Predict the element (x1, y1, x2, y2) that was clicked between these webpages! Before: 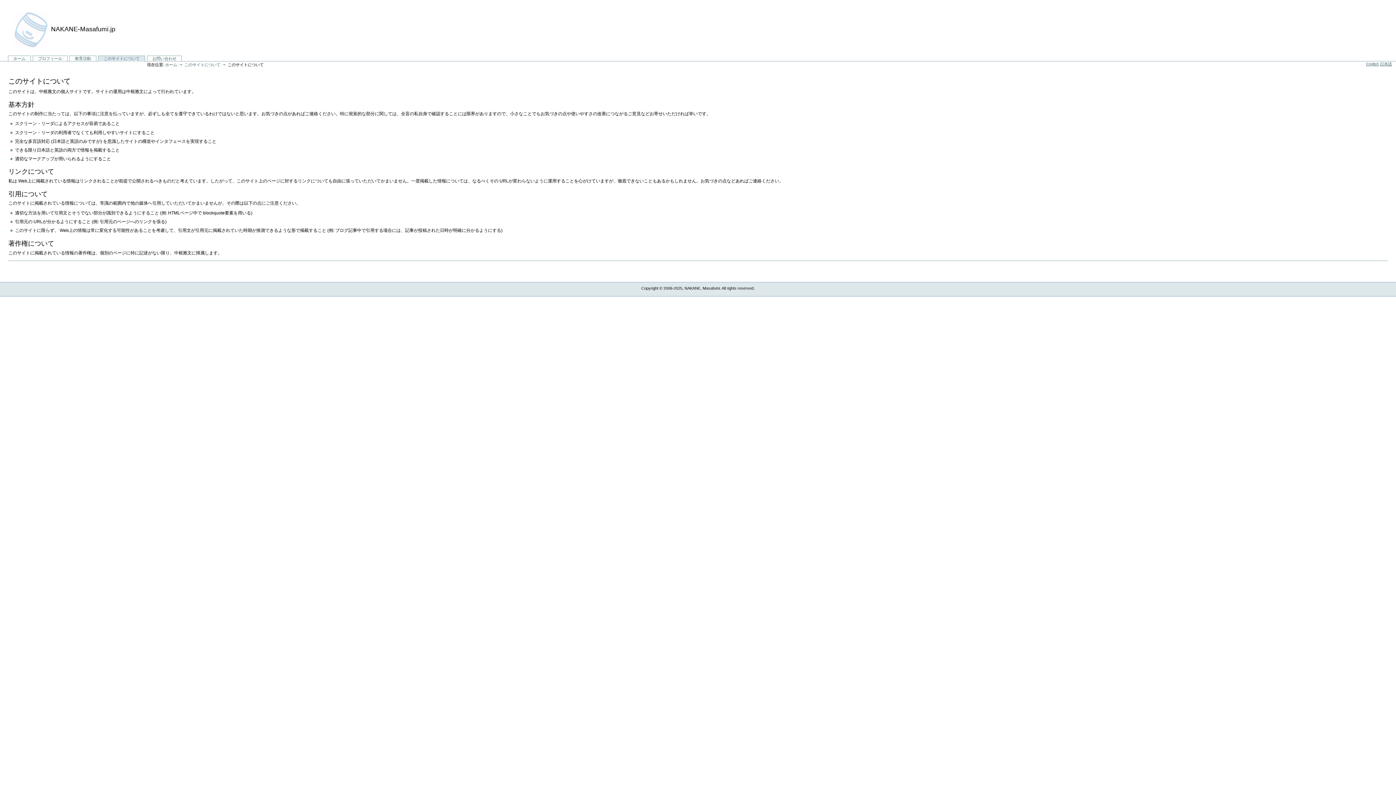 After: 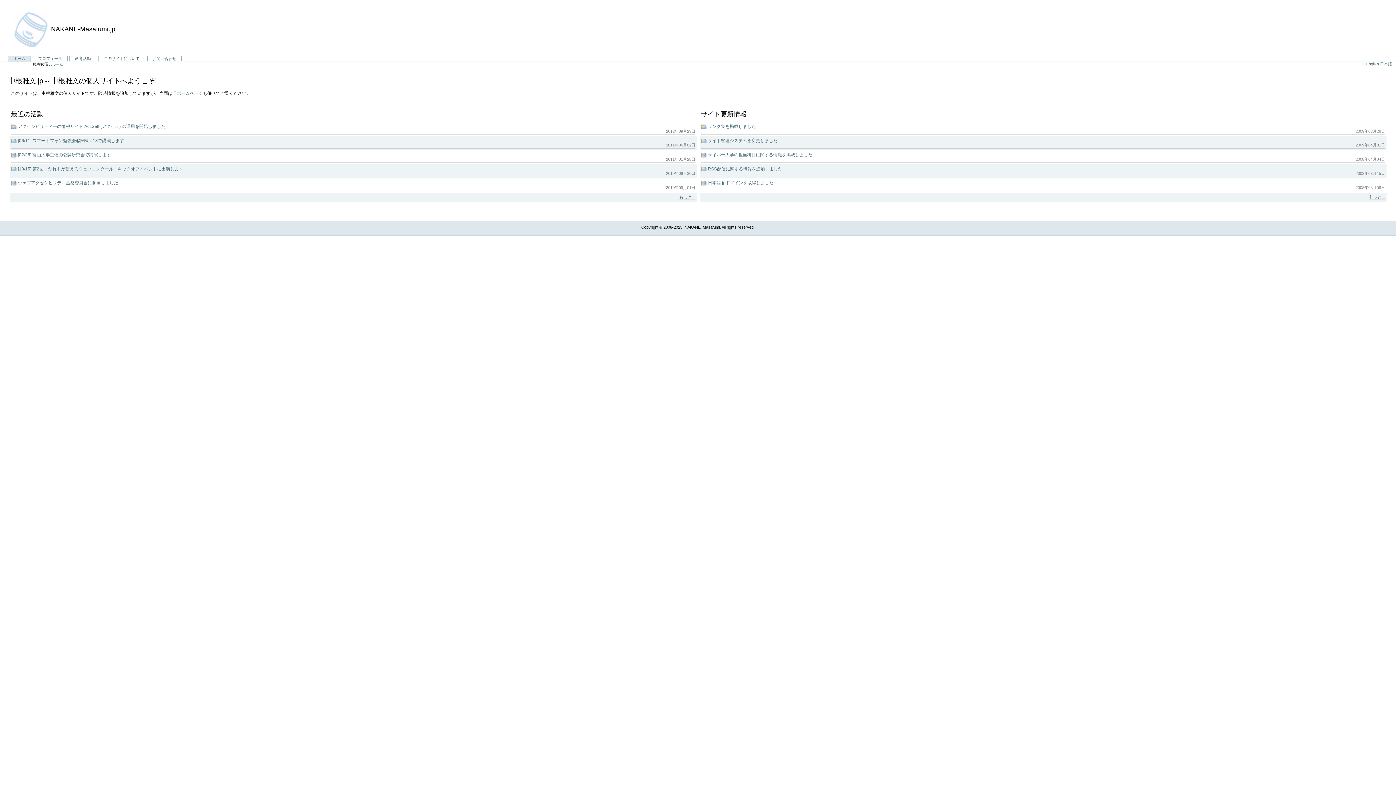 Action: bbox: (165, 62, 177, 66) label: ホーム